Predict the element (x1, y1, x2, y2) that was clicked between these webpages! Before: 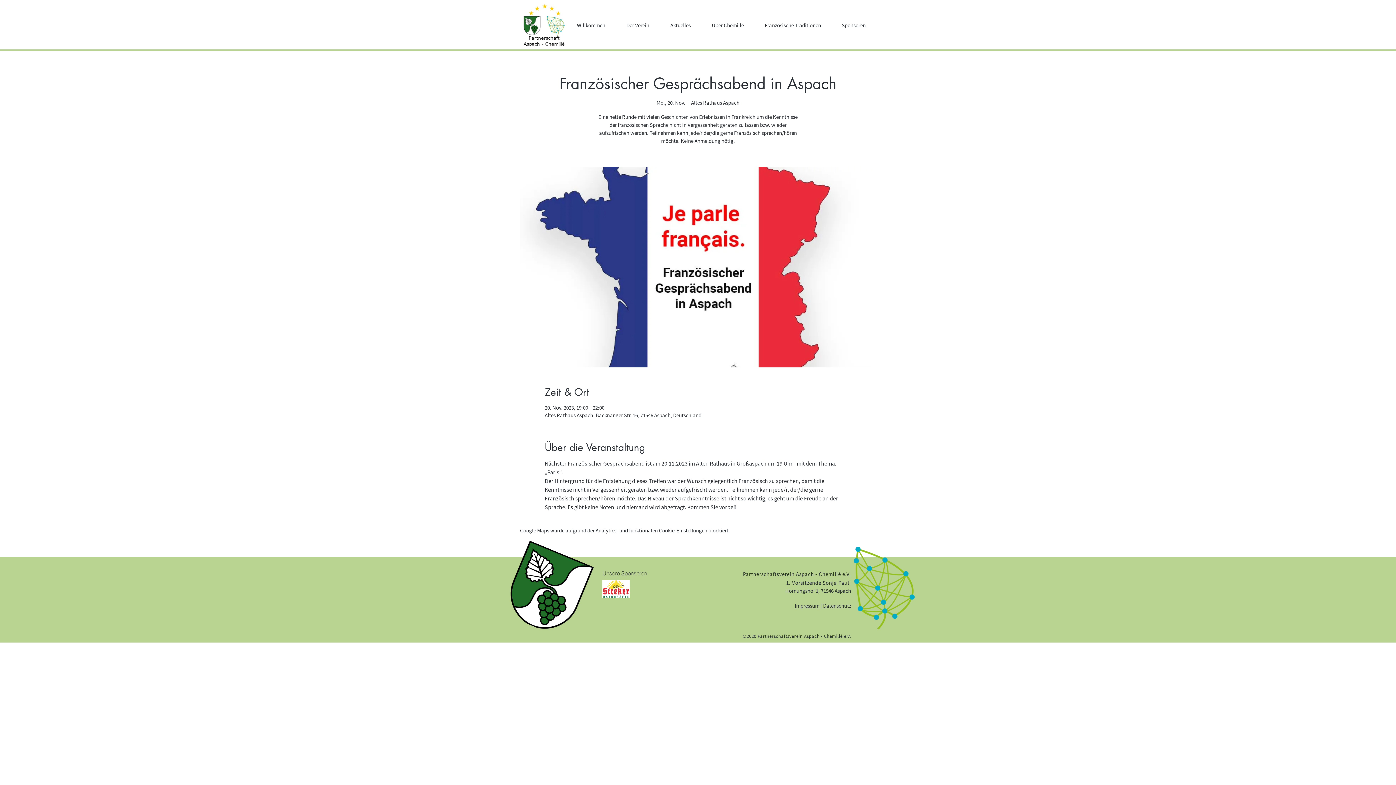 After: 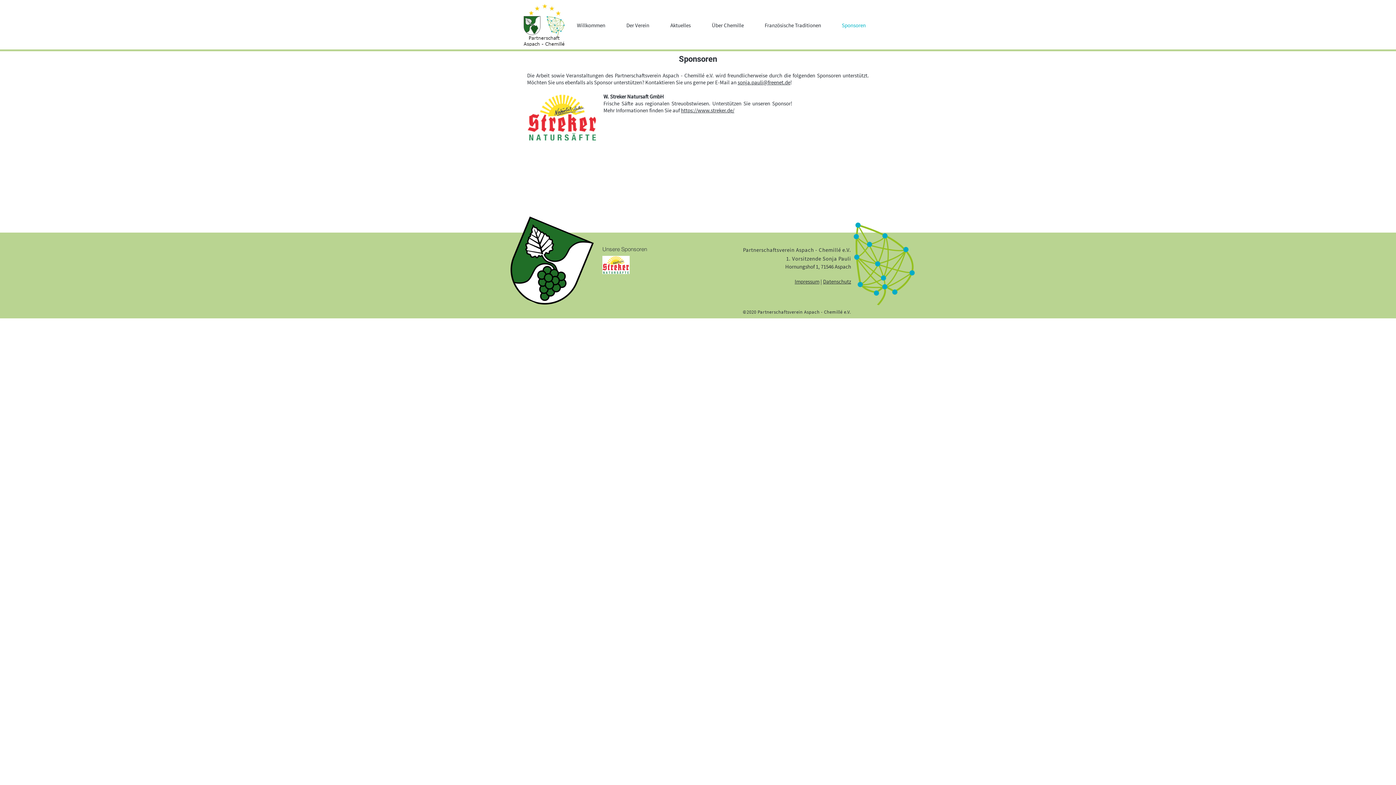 Action: bbox: (831, 16, 876, 34) label: Sponsoren